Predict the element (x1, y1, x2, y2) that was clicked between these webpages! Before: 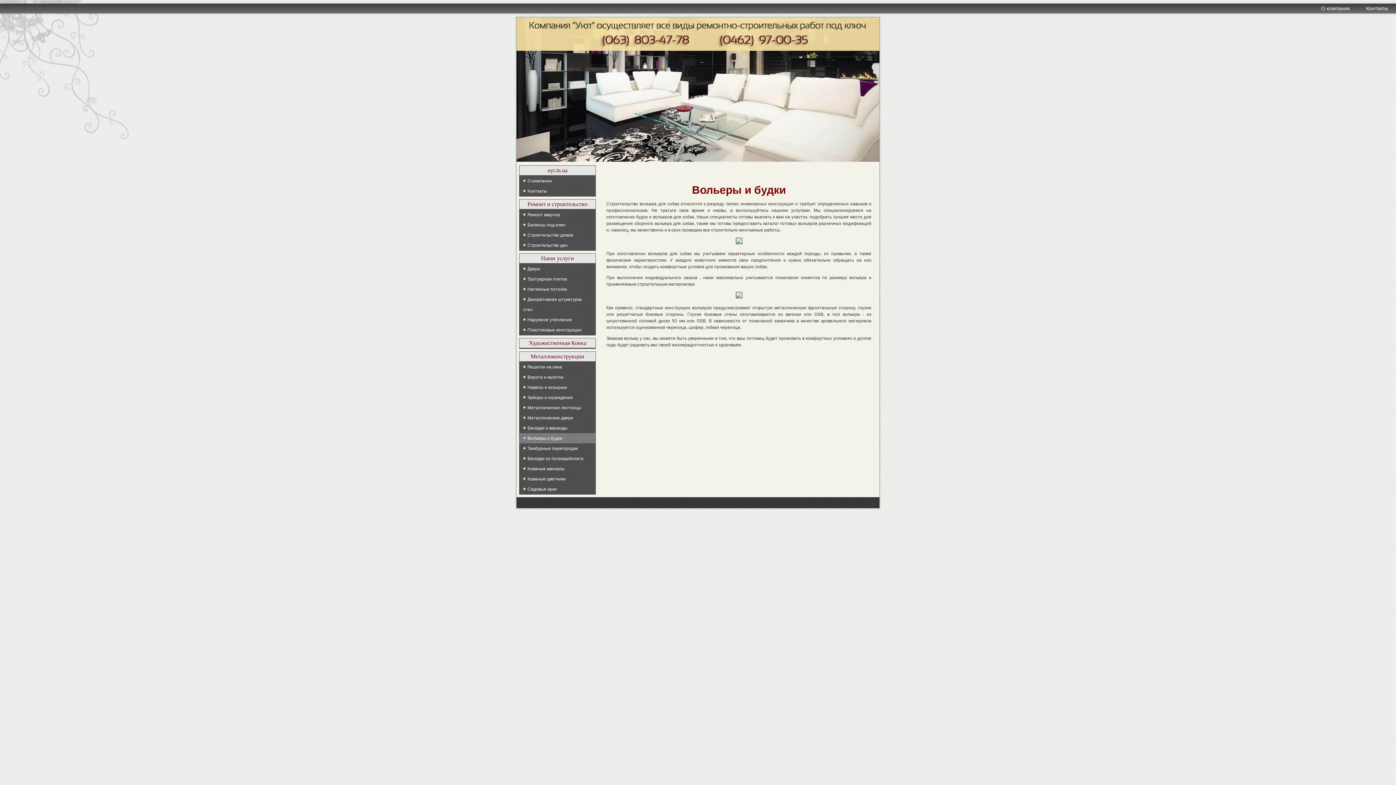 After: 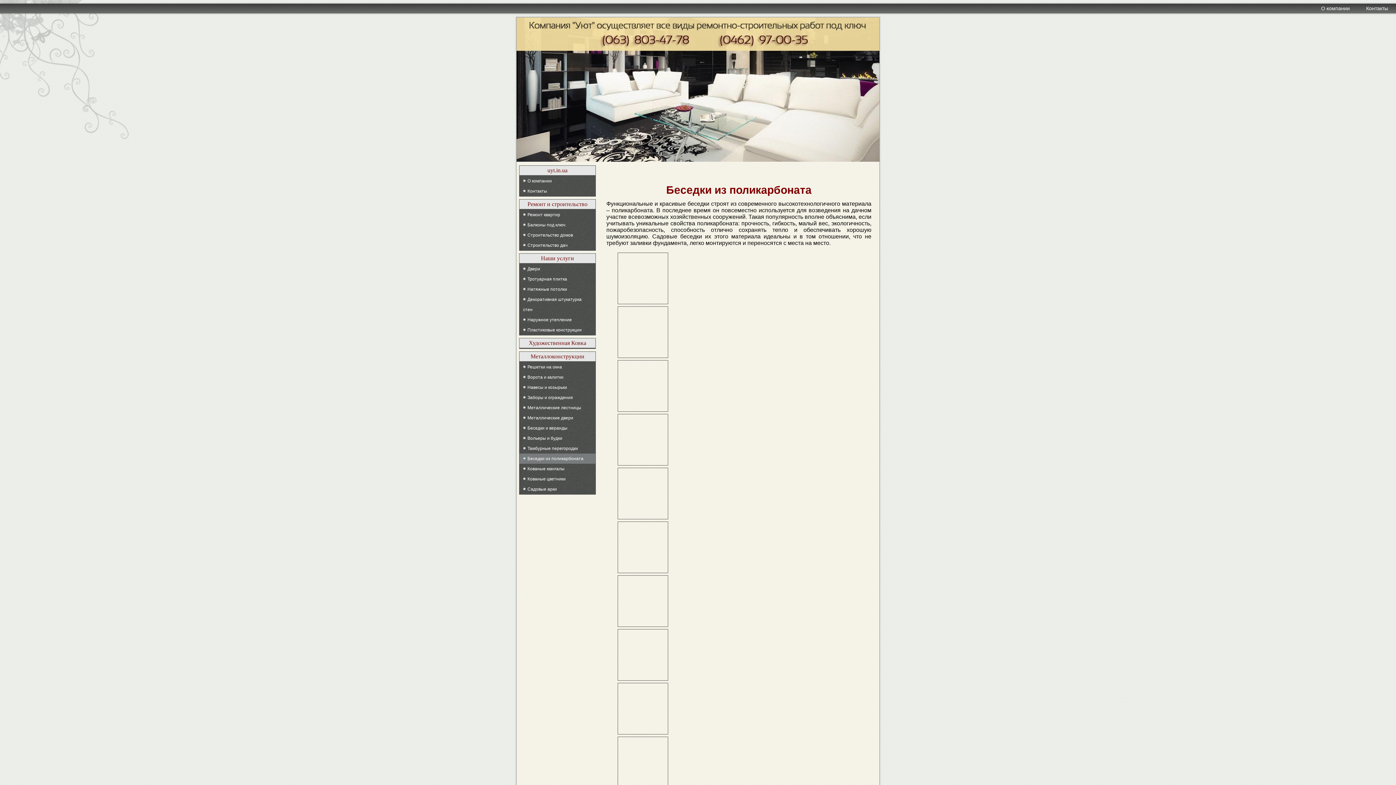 Action: label: Беседки из поликарбоната bbox: (519, 453, 595, 464)